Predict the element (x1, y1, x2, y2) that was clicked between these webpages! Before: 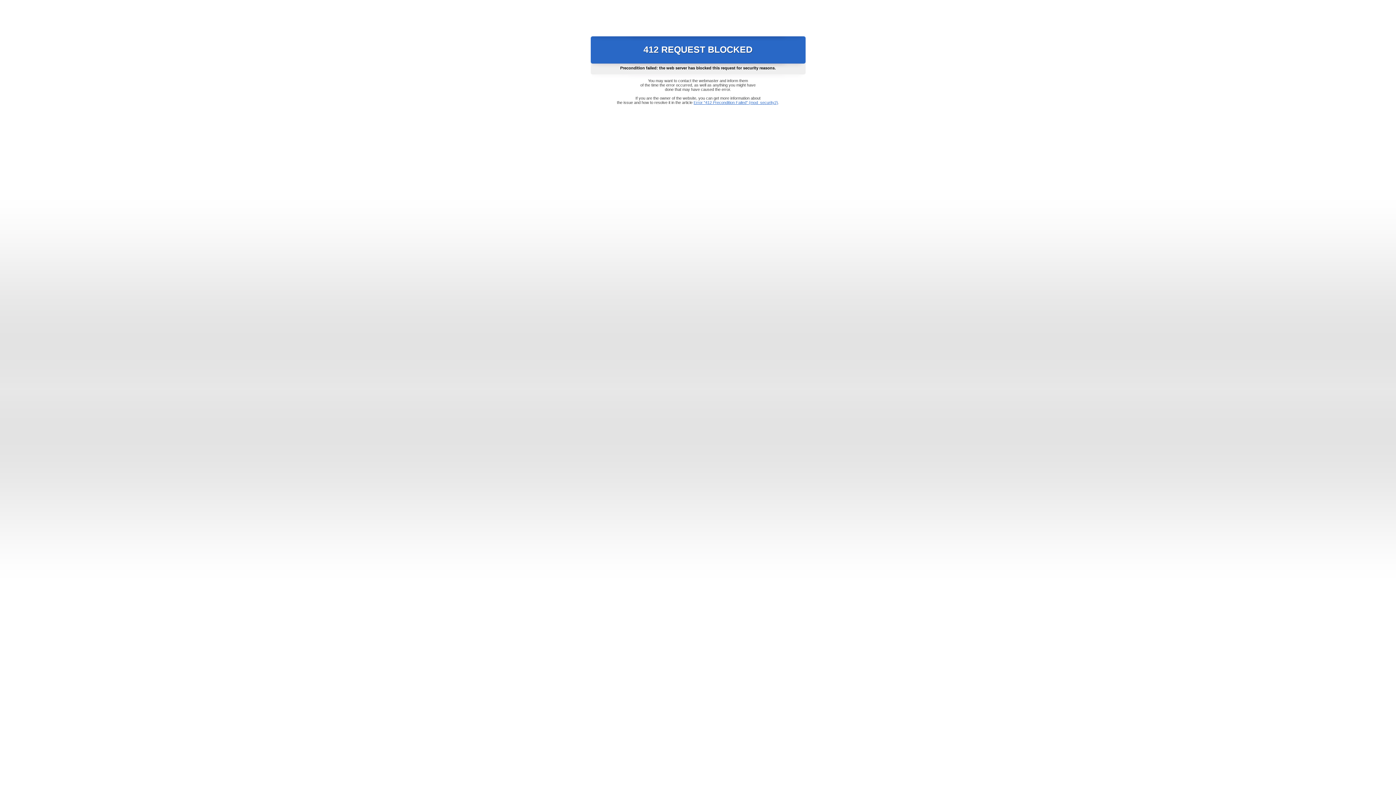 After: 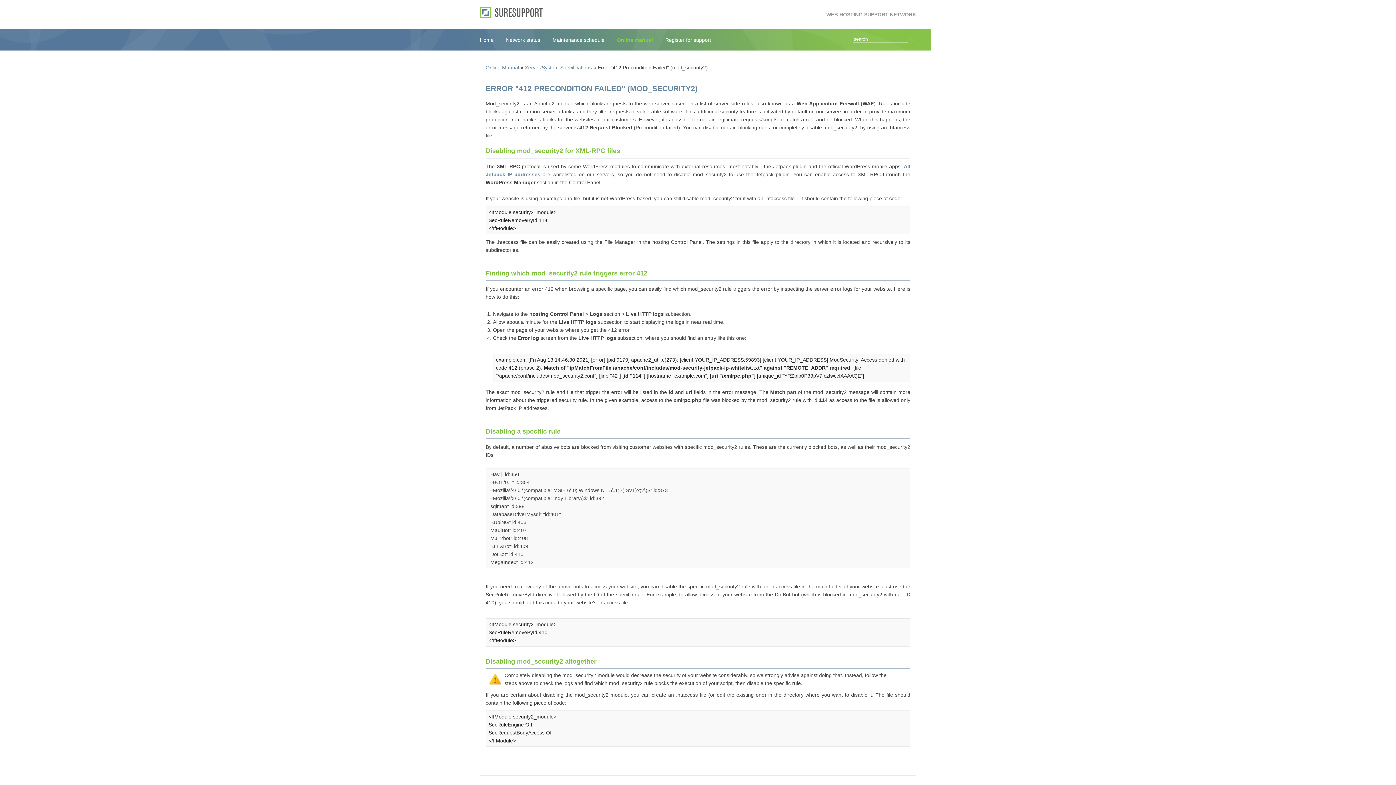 Action: label: Error "412 Precondition Failed" (mod_security2) bbox: (693, 100, 778, 104)